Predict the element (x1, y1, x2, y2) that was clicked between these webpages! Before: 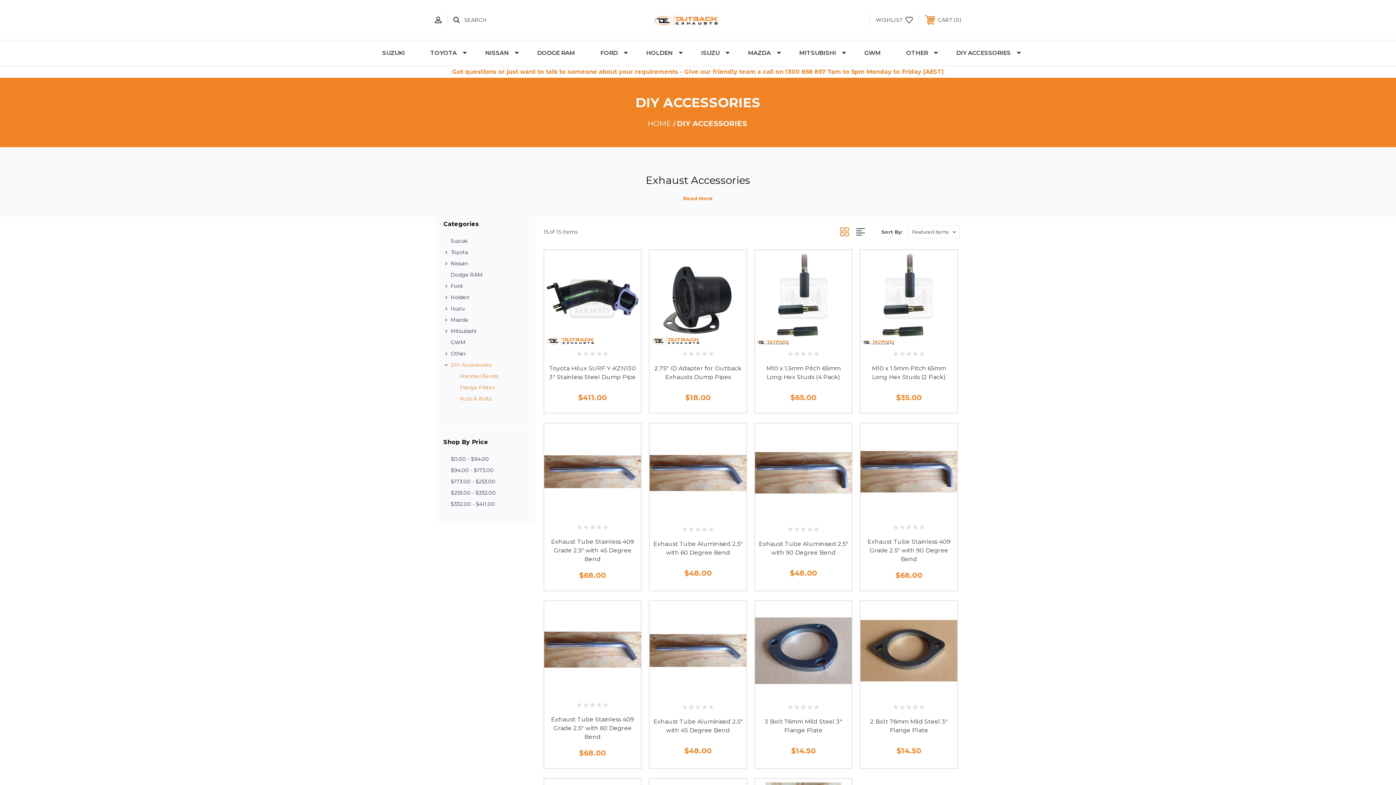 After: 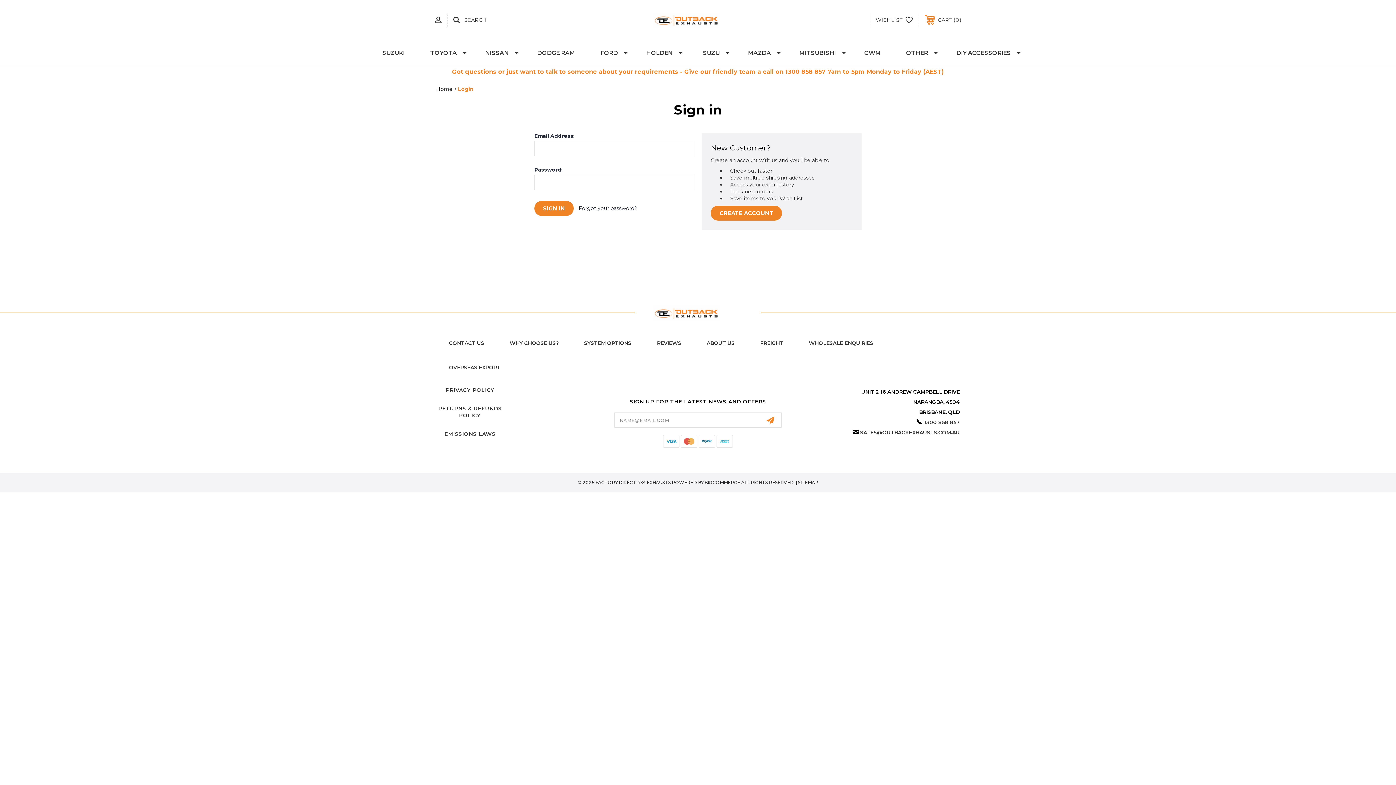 Action: bbox: (593, 683, 608, 697)